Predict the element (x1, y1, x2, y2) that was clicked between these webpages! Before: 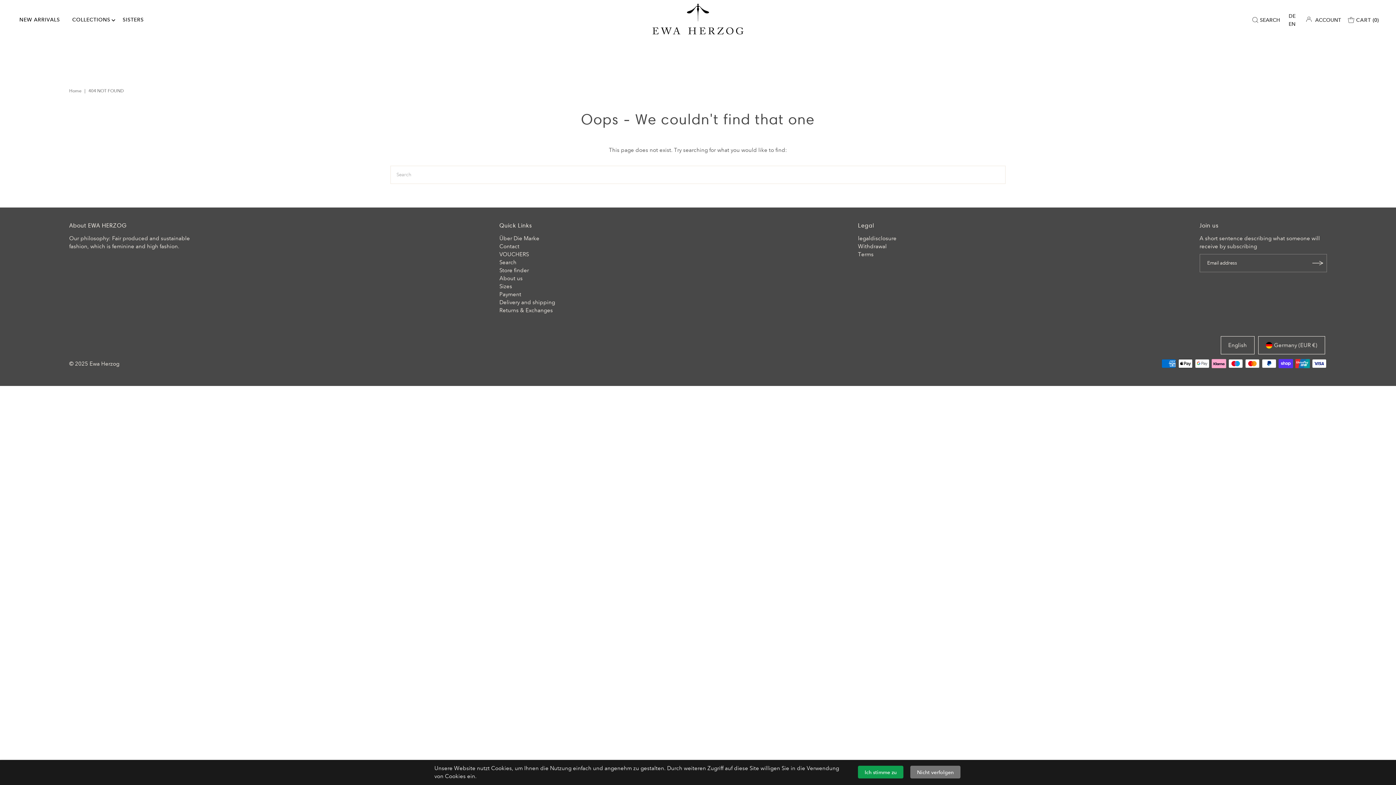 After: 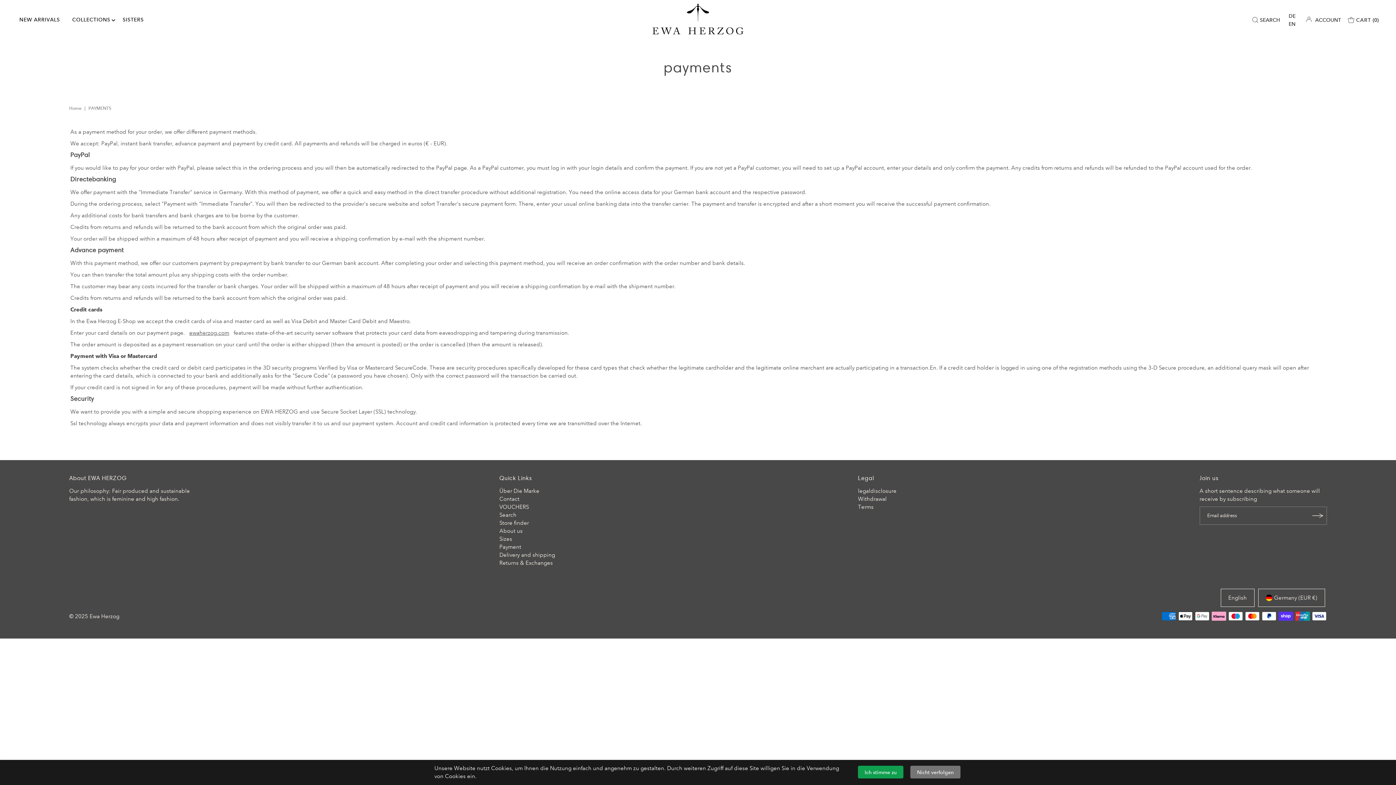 Action: label: Payment bbox: (499, 291, 521, 297)